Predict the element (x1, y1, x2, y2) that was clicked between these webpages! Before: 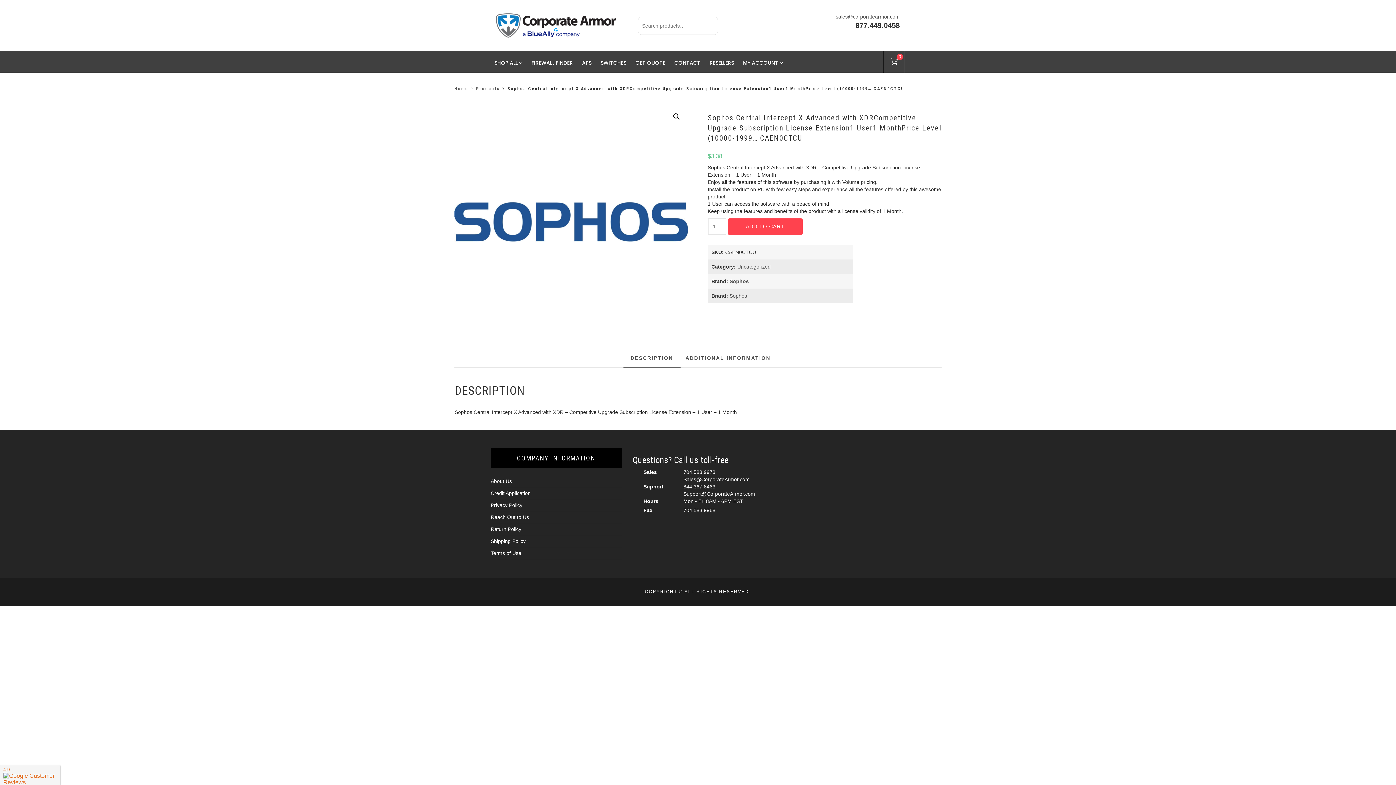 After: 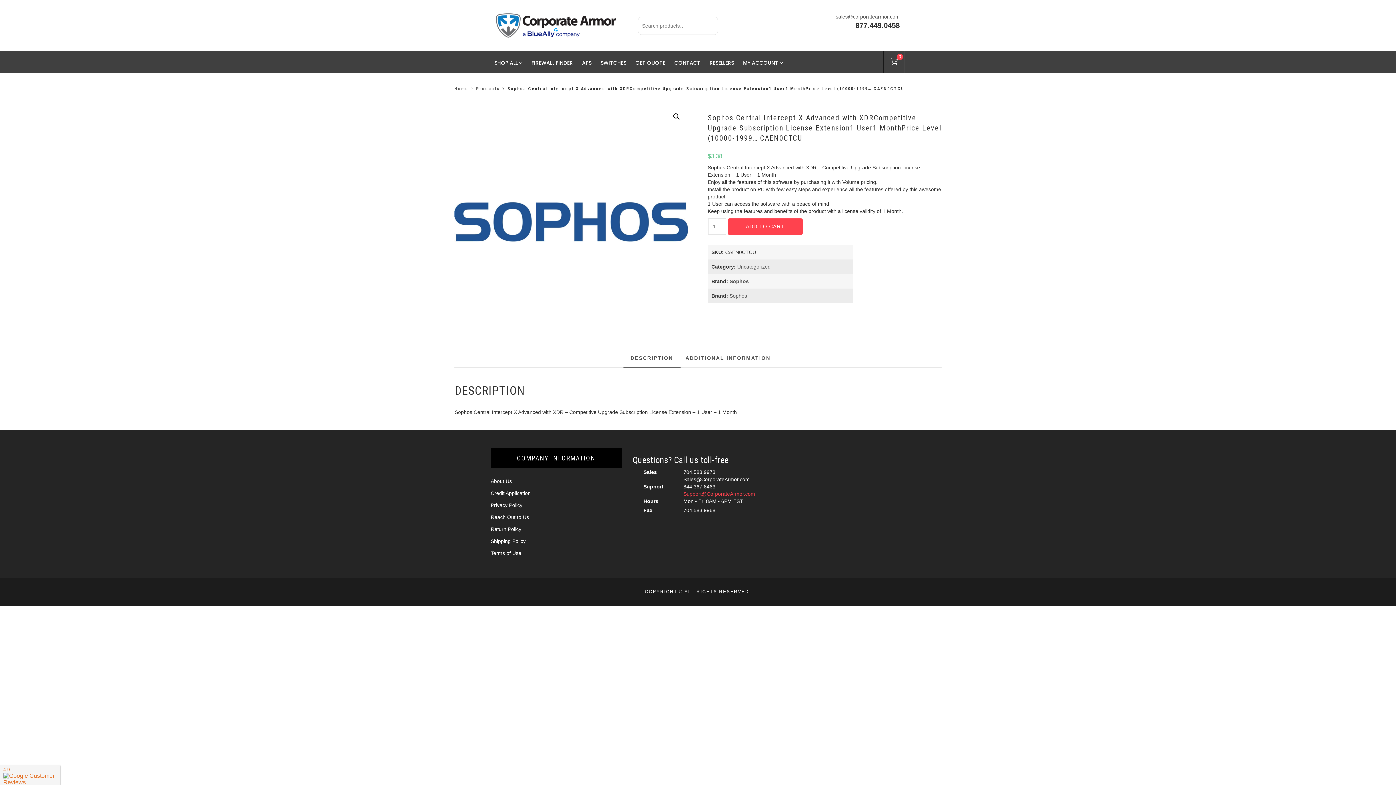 Action: bbox: (683, 491, 755, 497) label: Support@CorporateArmor.com